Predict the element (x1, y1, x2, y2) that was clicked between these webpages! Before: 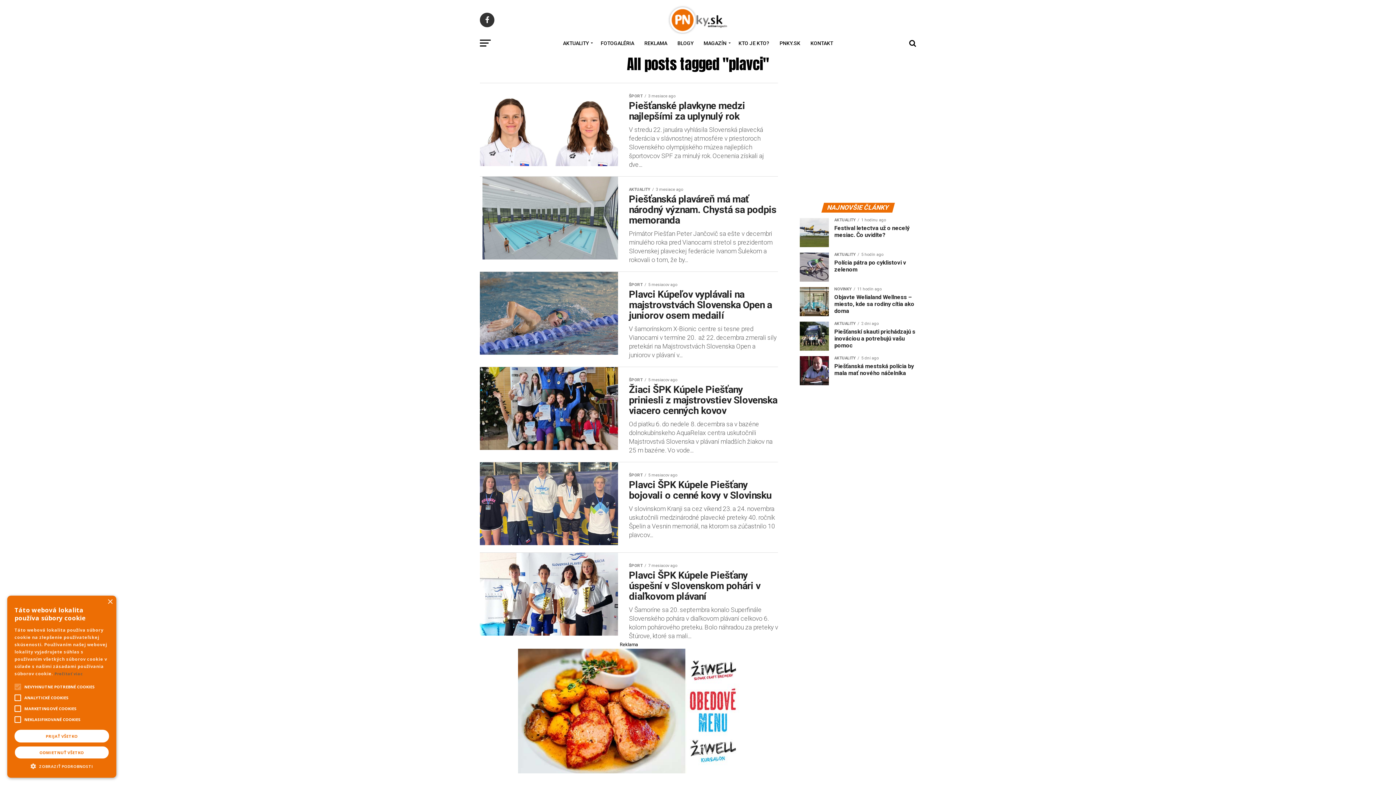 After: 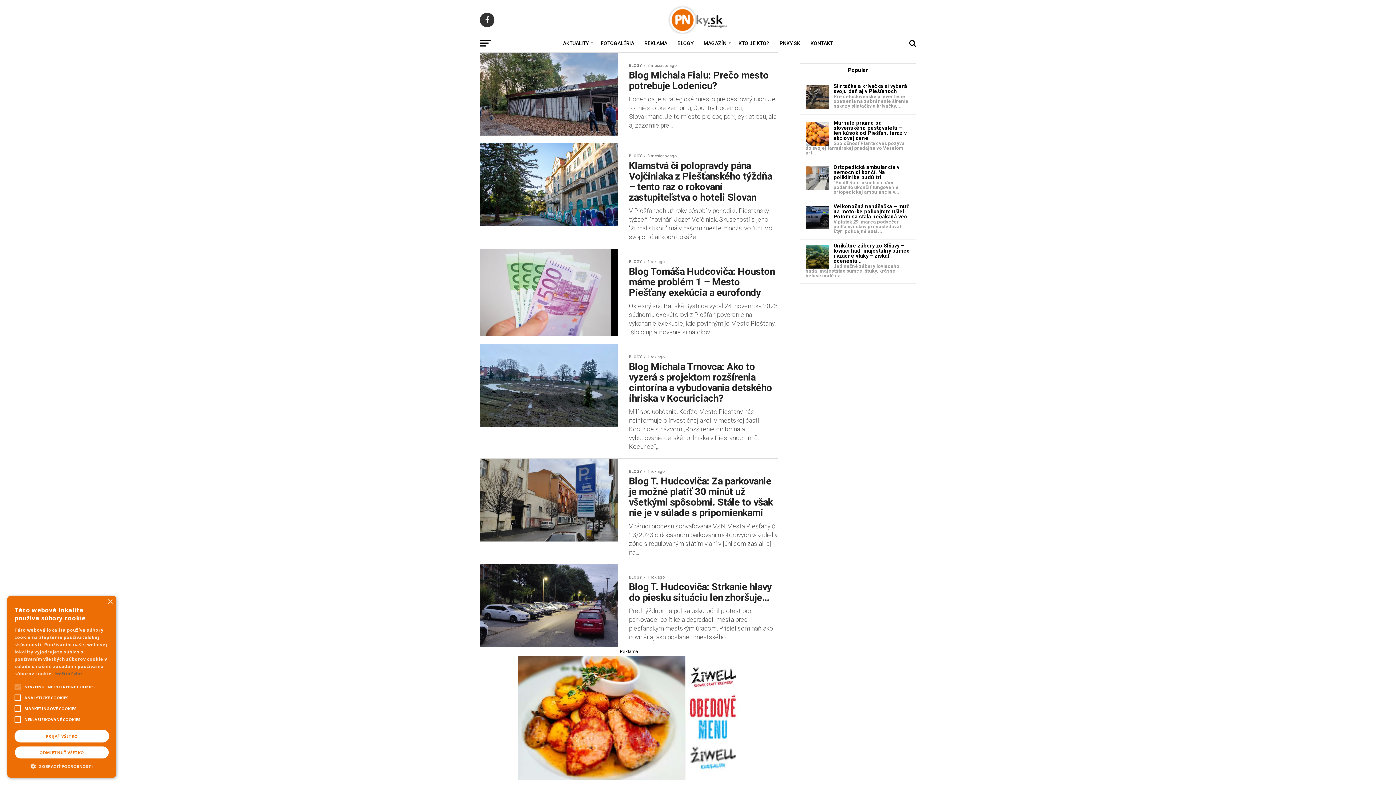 Action: label: BLOGY bbox: (673, 34, 698, 52)